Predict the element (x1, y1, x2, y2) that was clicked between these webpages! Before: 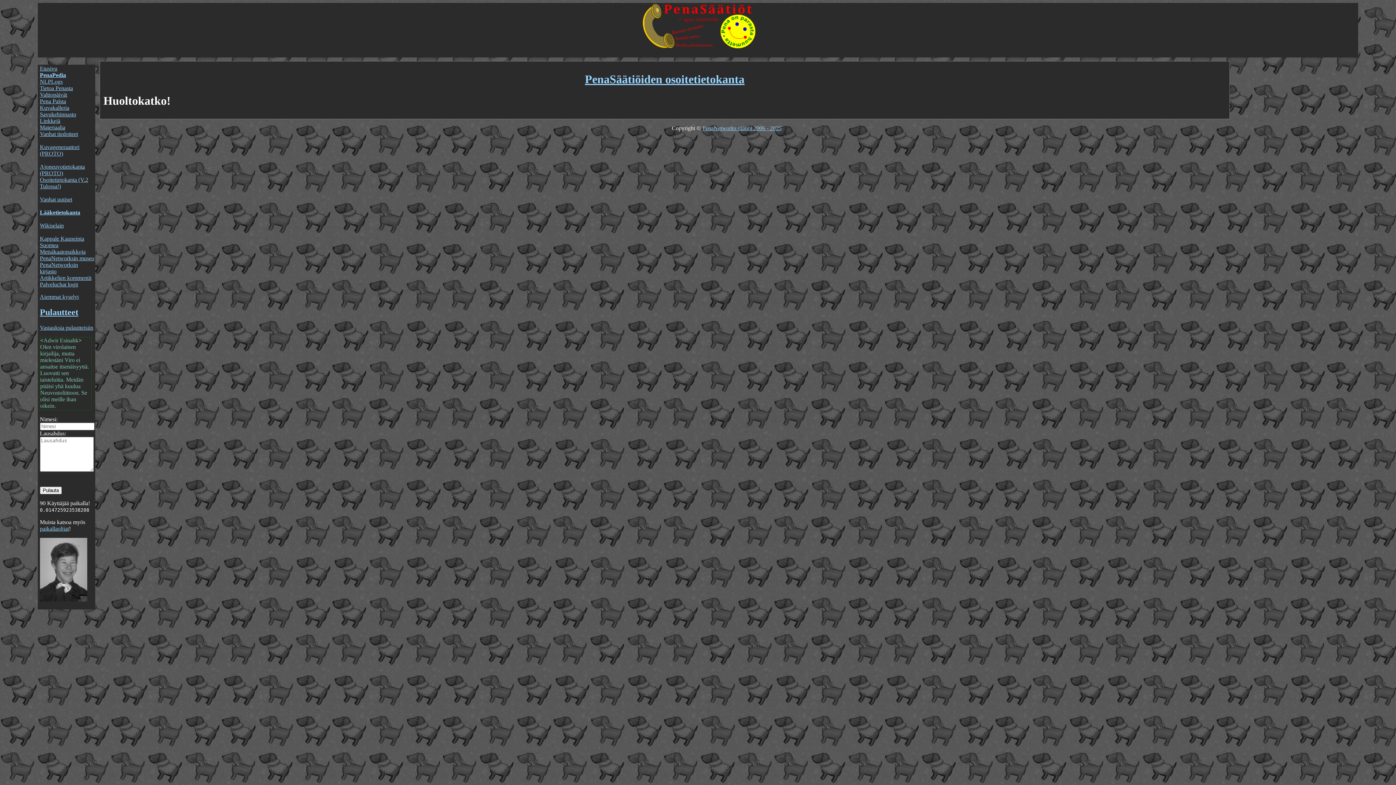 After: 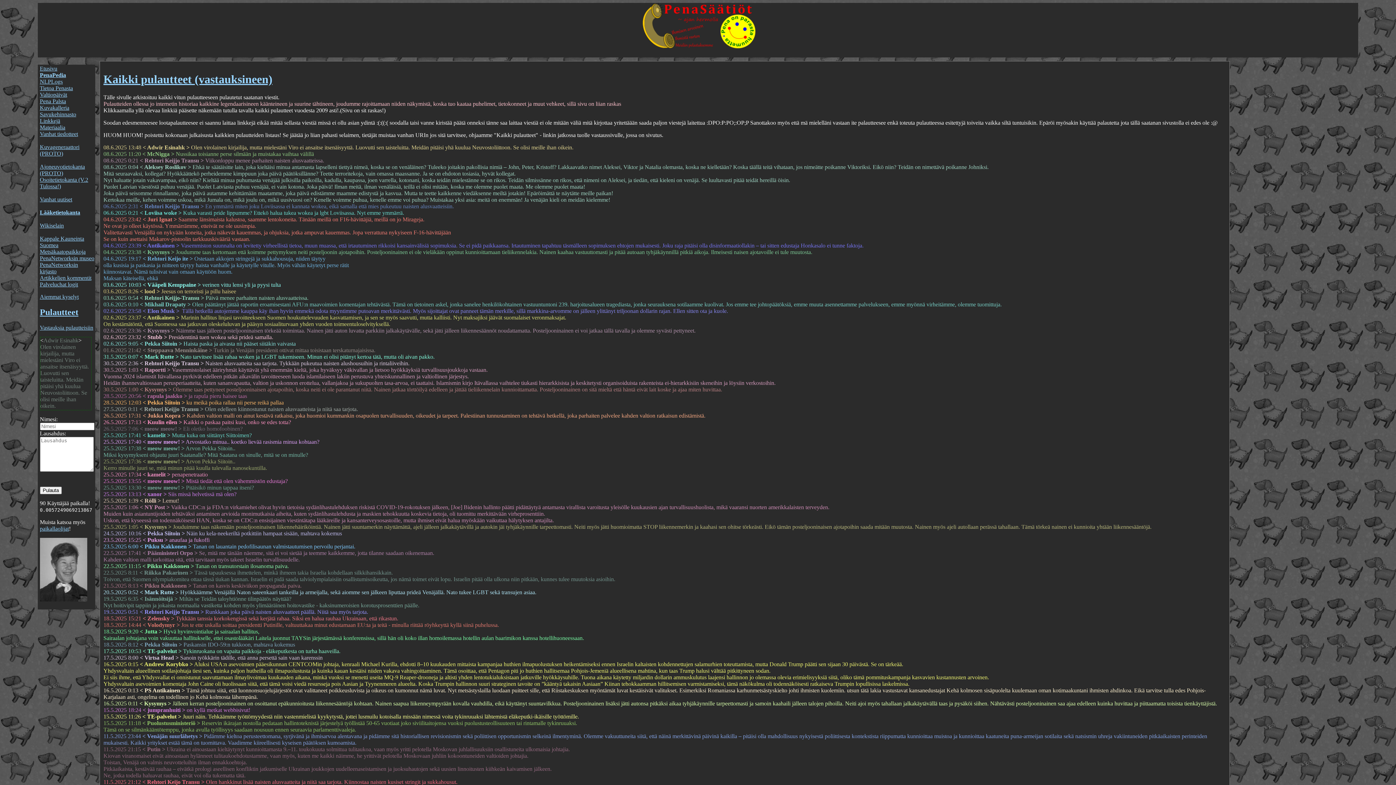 Action: label: Pulautteet bbox: (39, 307, 78, 317)